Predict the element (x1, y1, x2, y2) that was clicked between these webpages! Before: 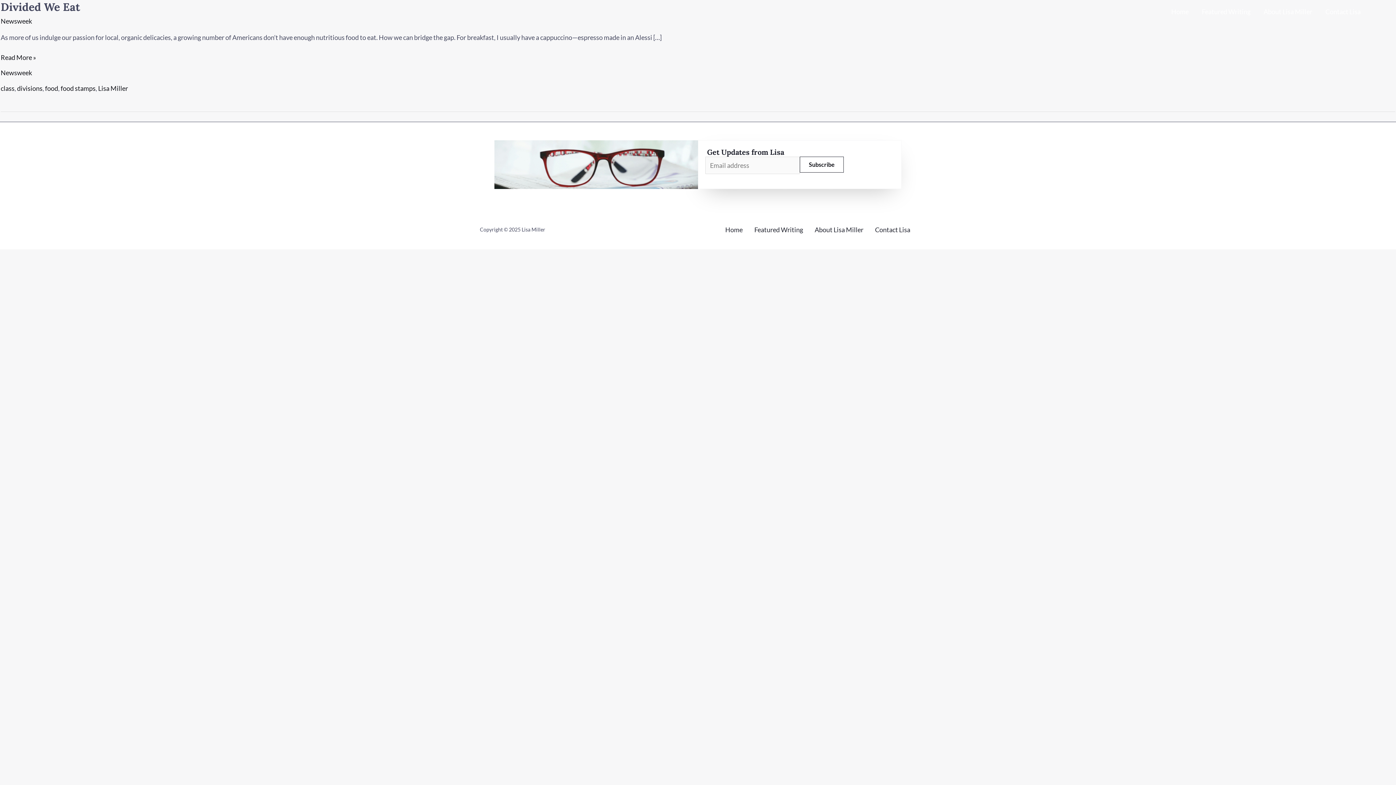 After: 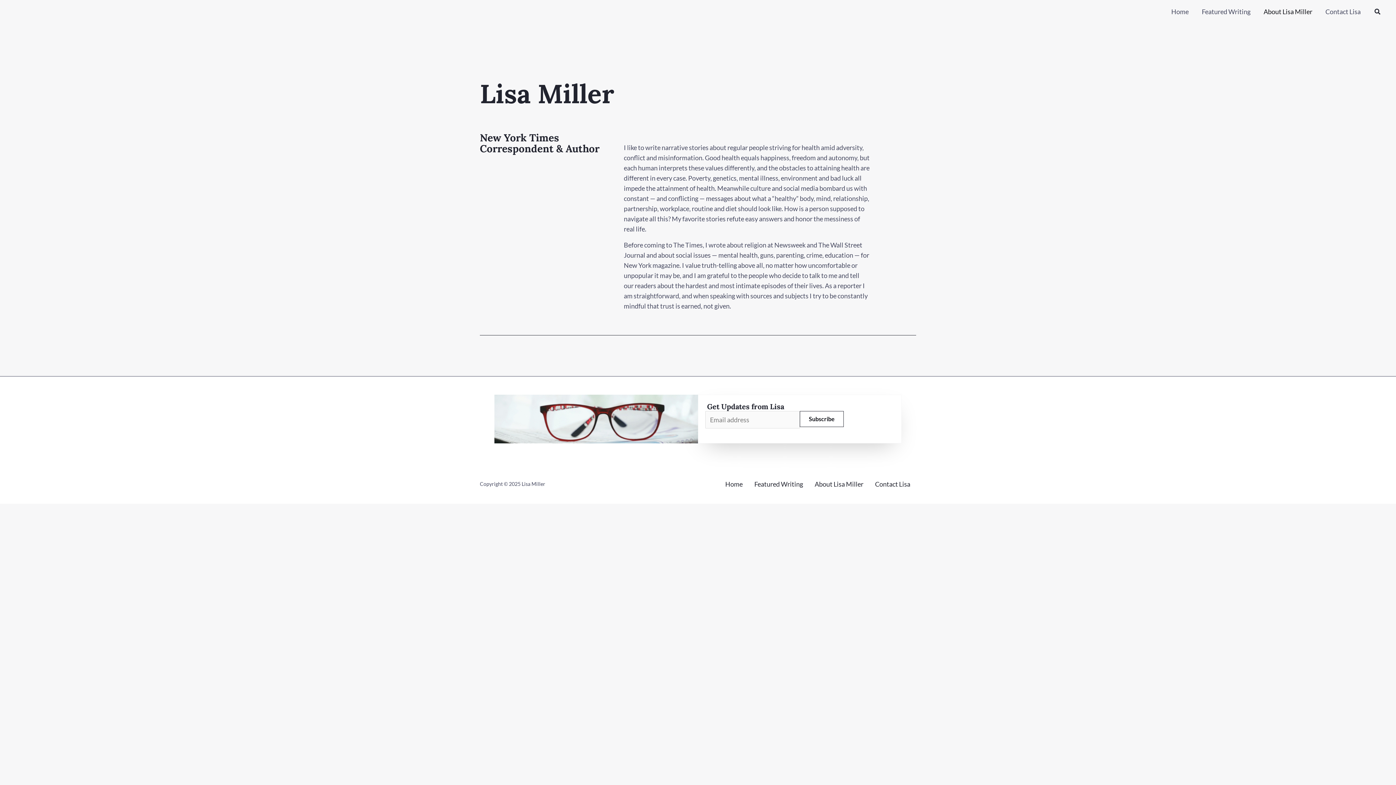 Action: label: About Lisa Miller bbox: (809, 224, 869, 234)